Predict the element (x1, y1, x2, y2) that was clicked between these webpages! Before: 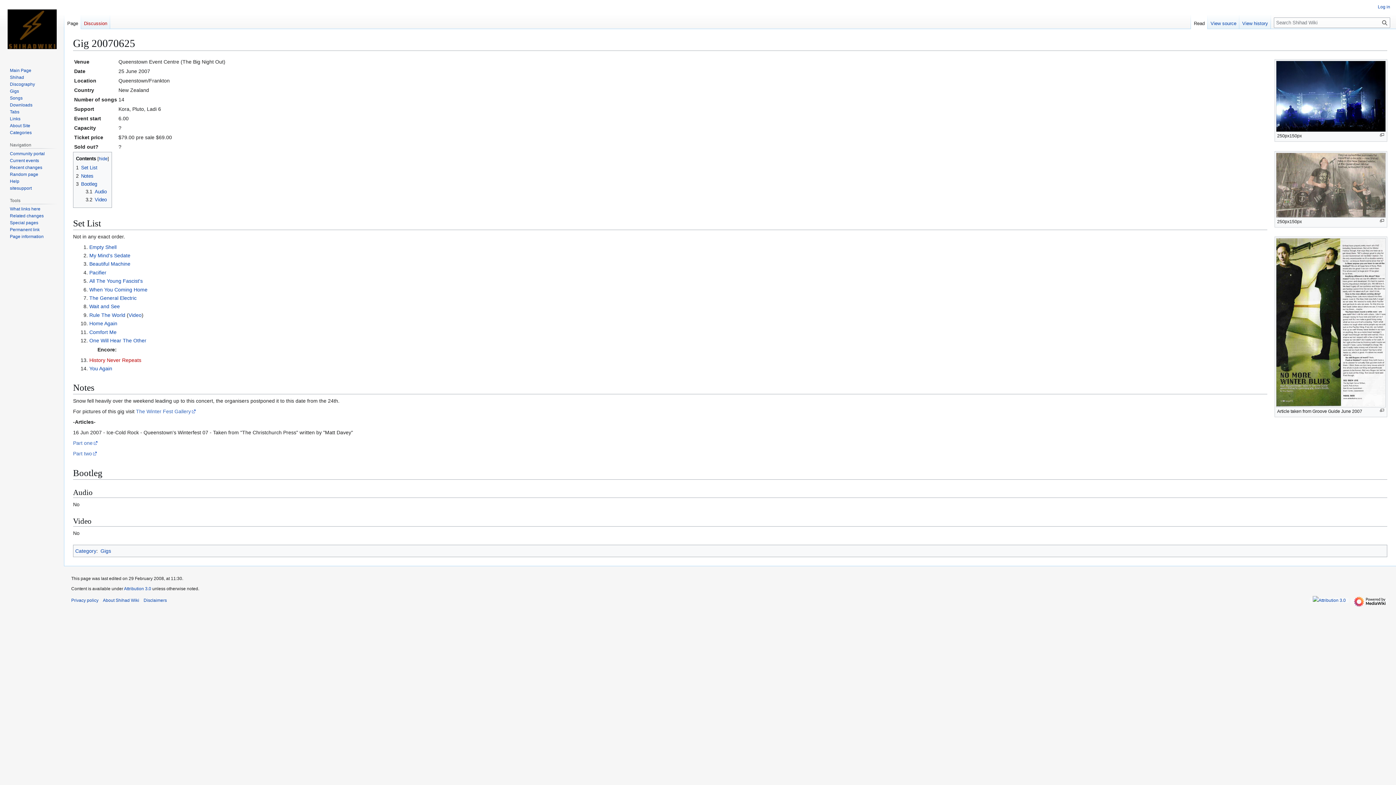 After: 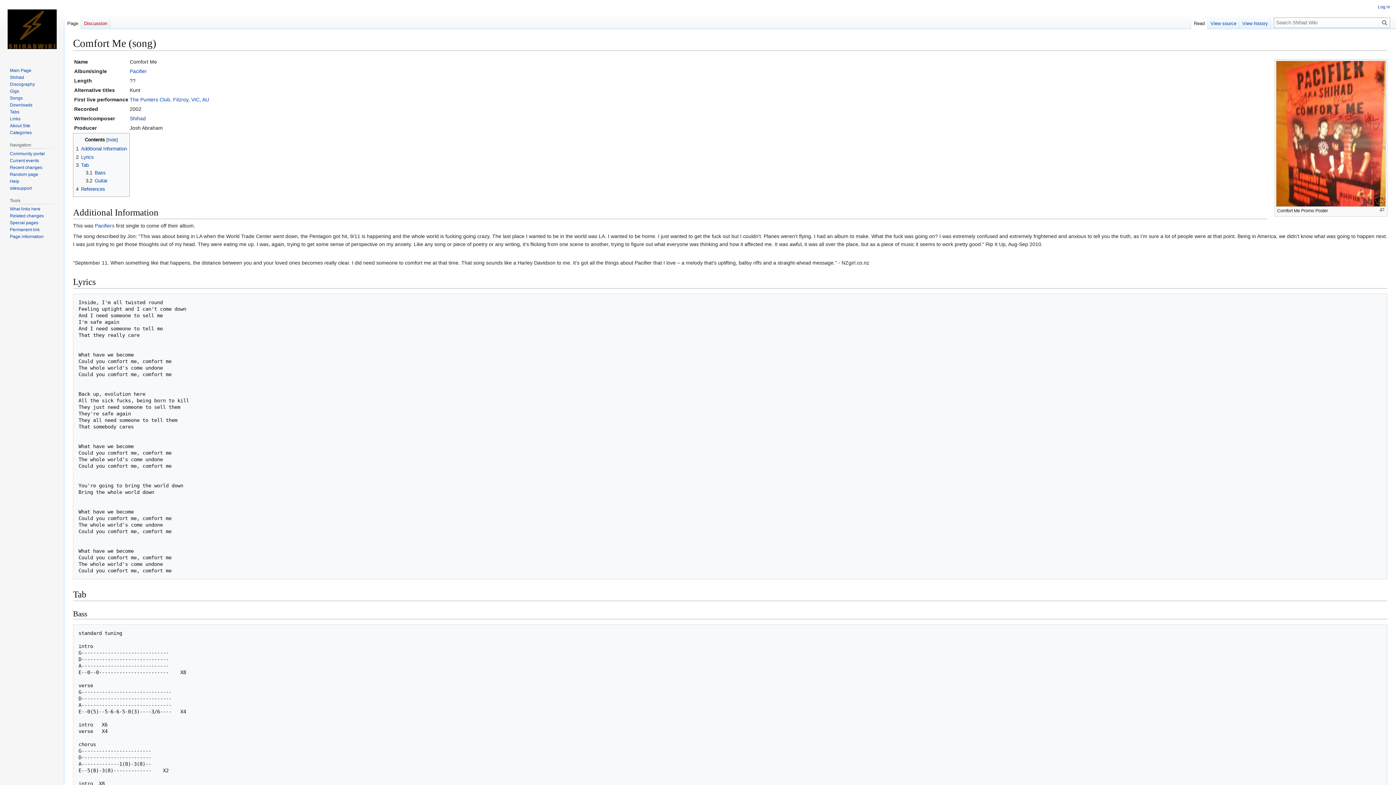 Action: bbox: (89, 329, 116, 335) label: Comfort Me